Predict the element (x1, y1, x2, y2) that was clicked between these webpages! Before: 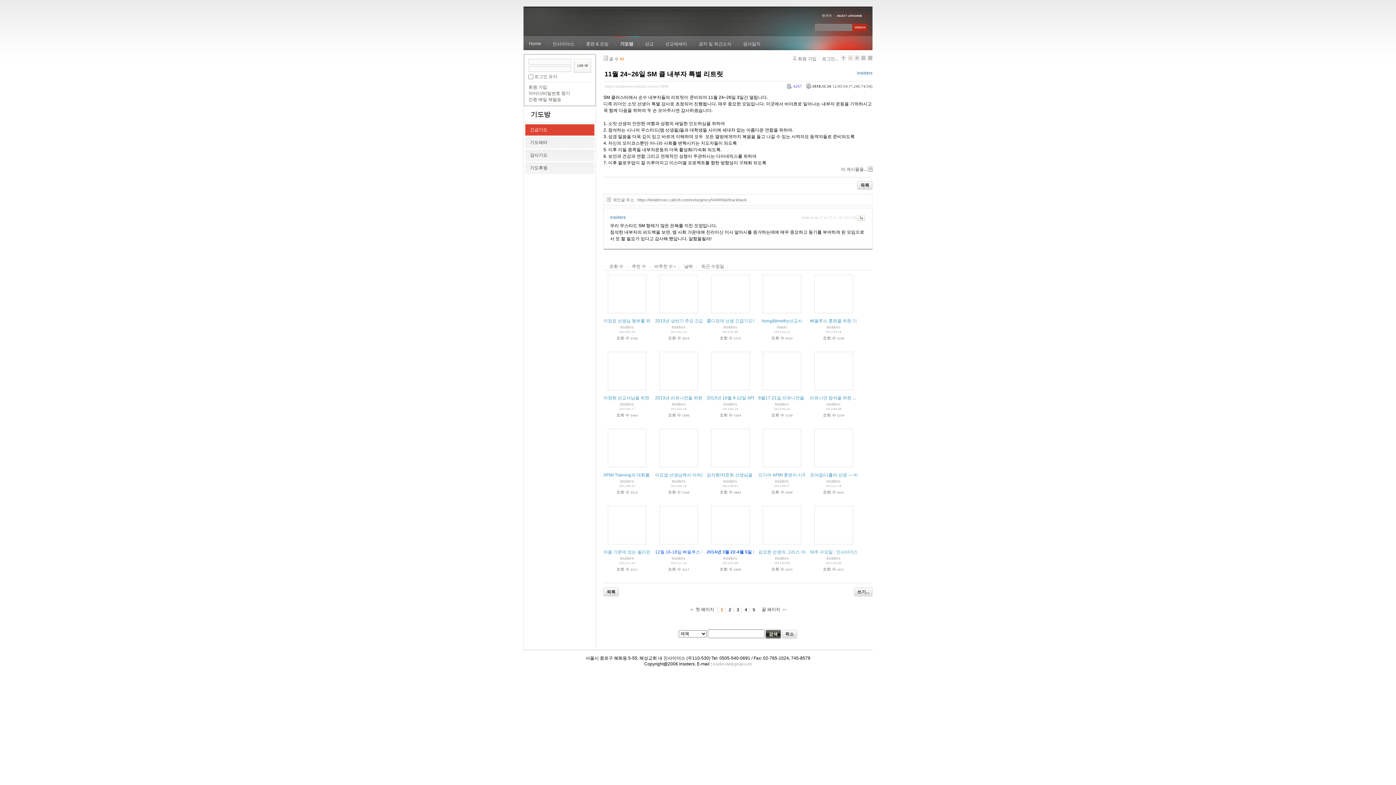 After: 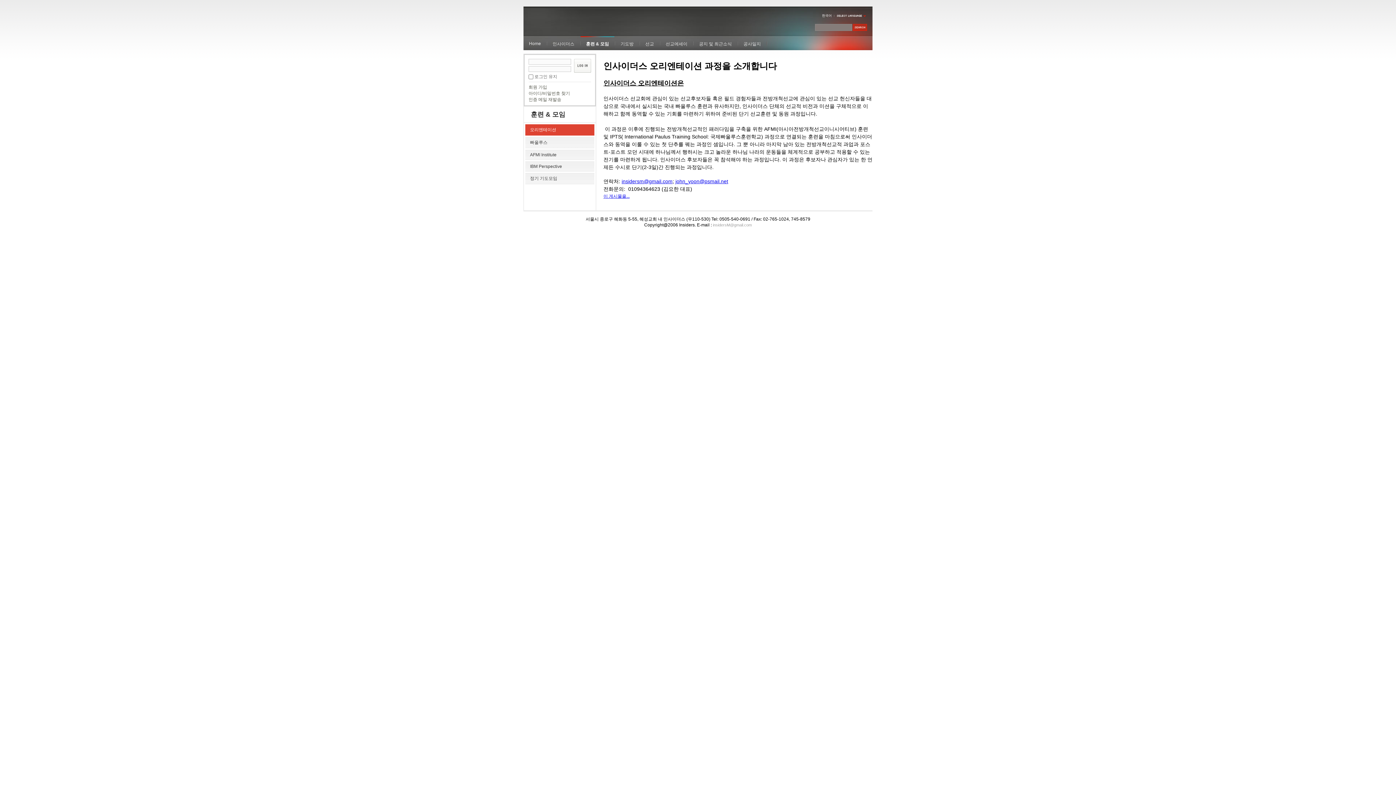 Action: label: 훈련 & 모임 bbox: (580, 36, 614, 50)